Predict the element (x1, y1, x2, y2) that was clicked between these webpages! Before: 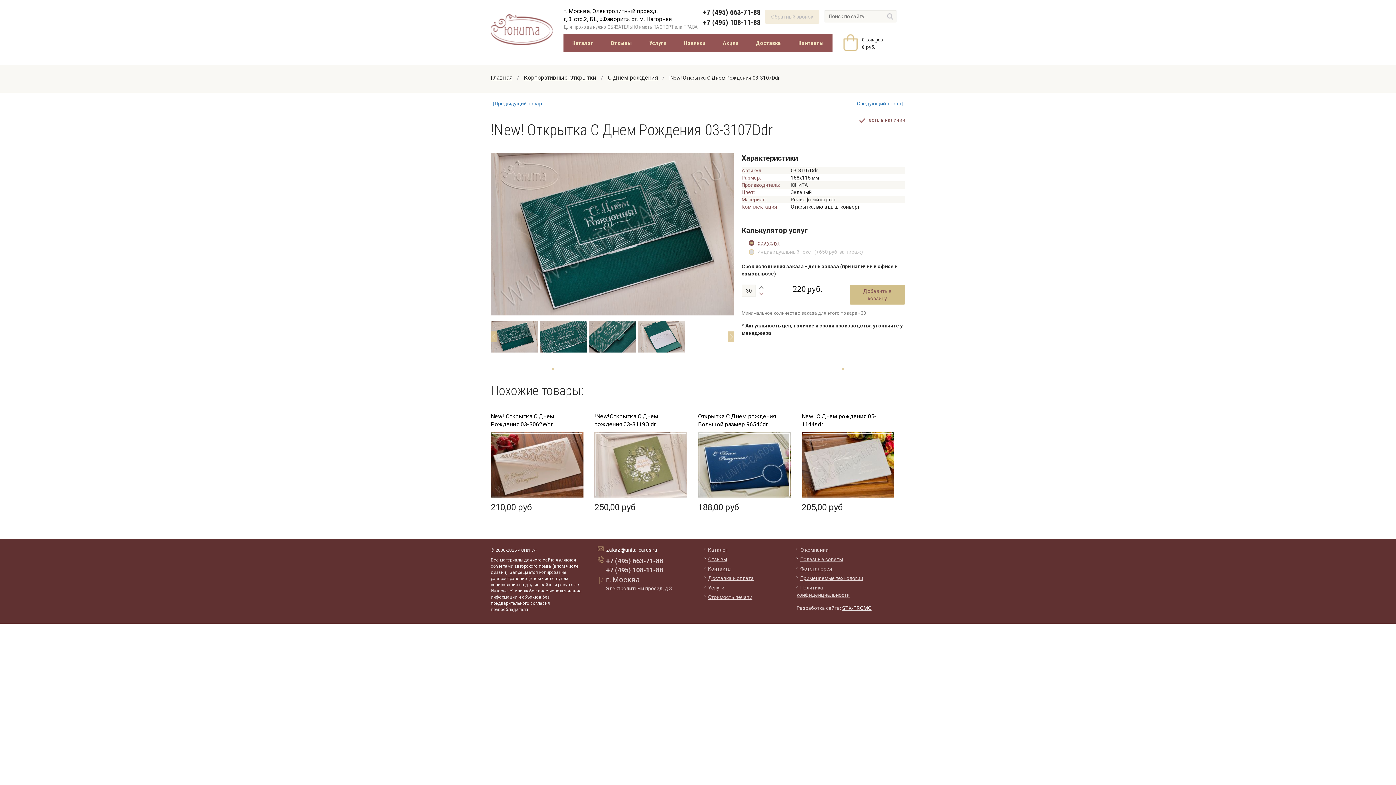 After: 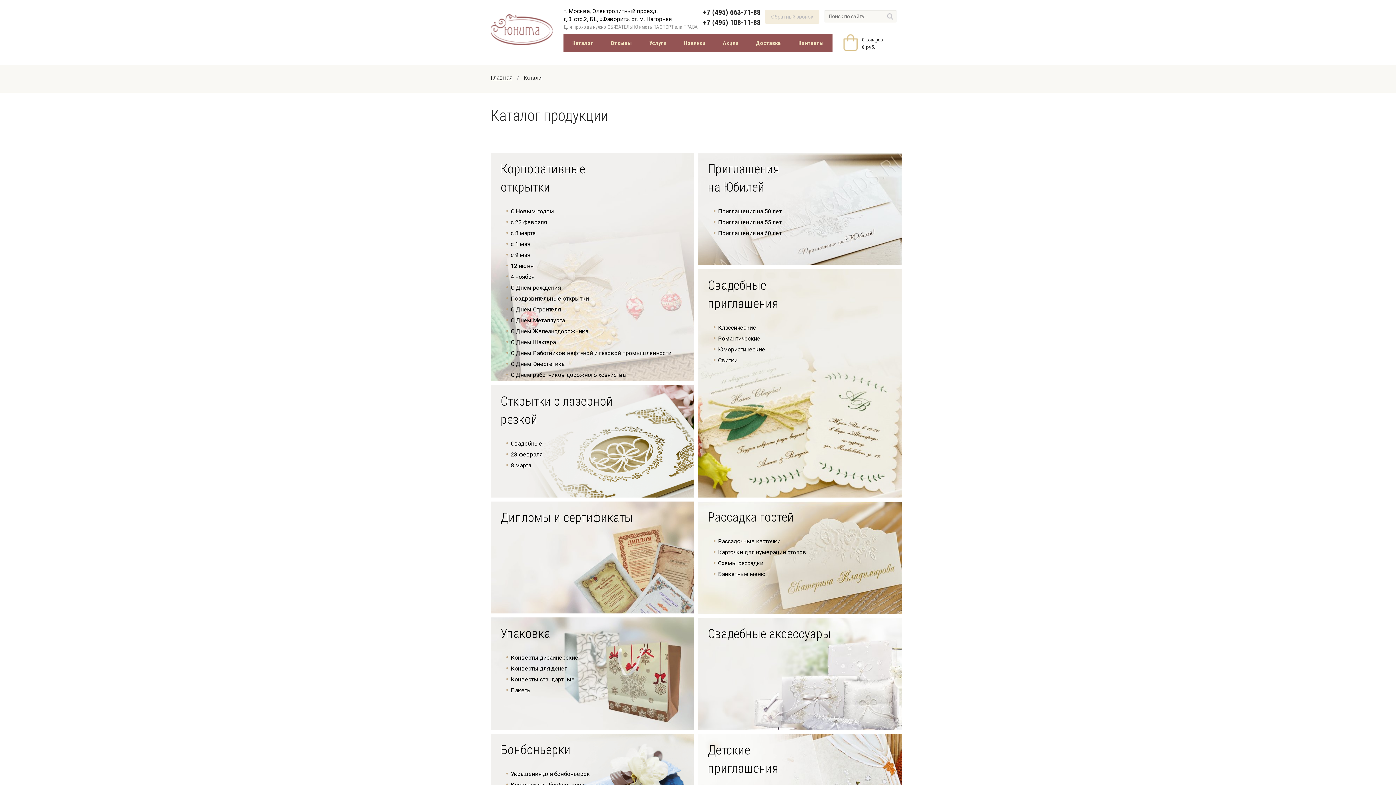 Action: bbox: (563, 34, 602, 52) label: Каталог